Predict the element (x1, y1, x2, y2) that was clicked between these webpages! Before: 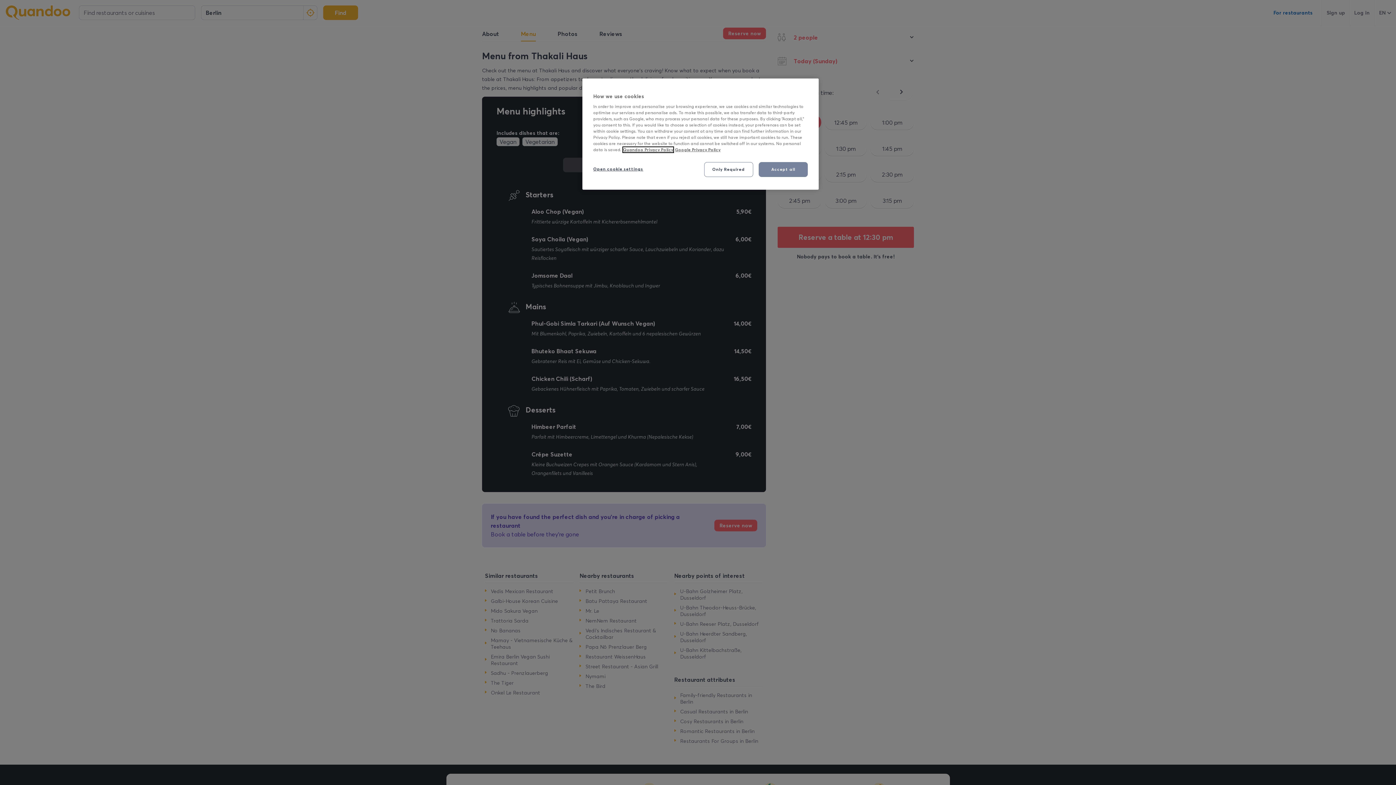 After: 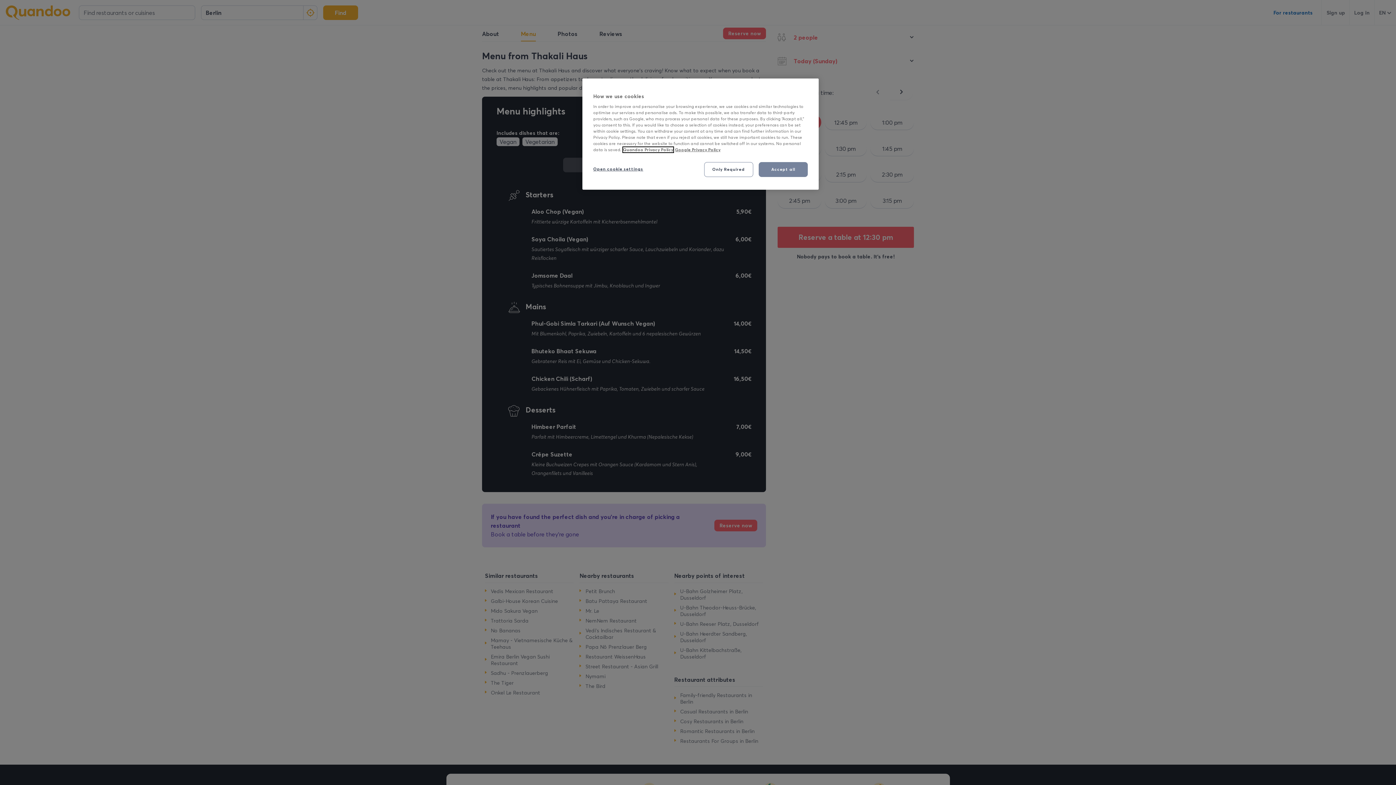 Action: label: More information about your privacy, opens in a new tab bbox: (623, 147, 673, 152)